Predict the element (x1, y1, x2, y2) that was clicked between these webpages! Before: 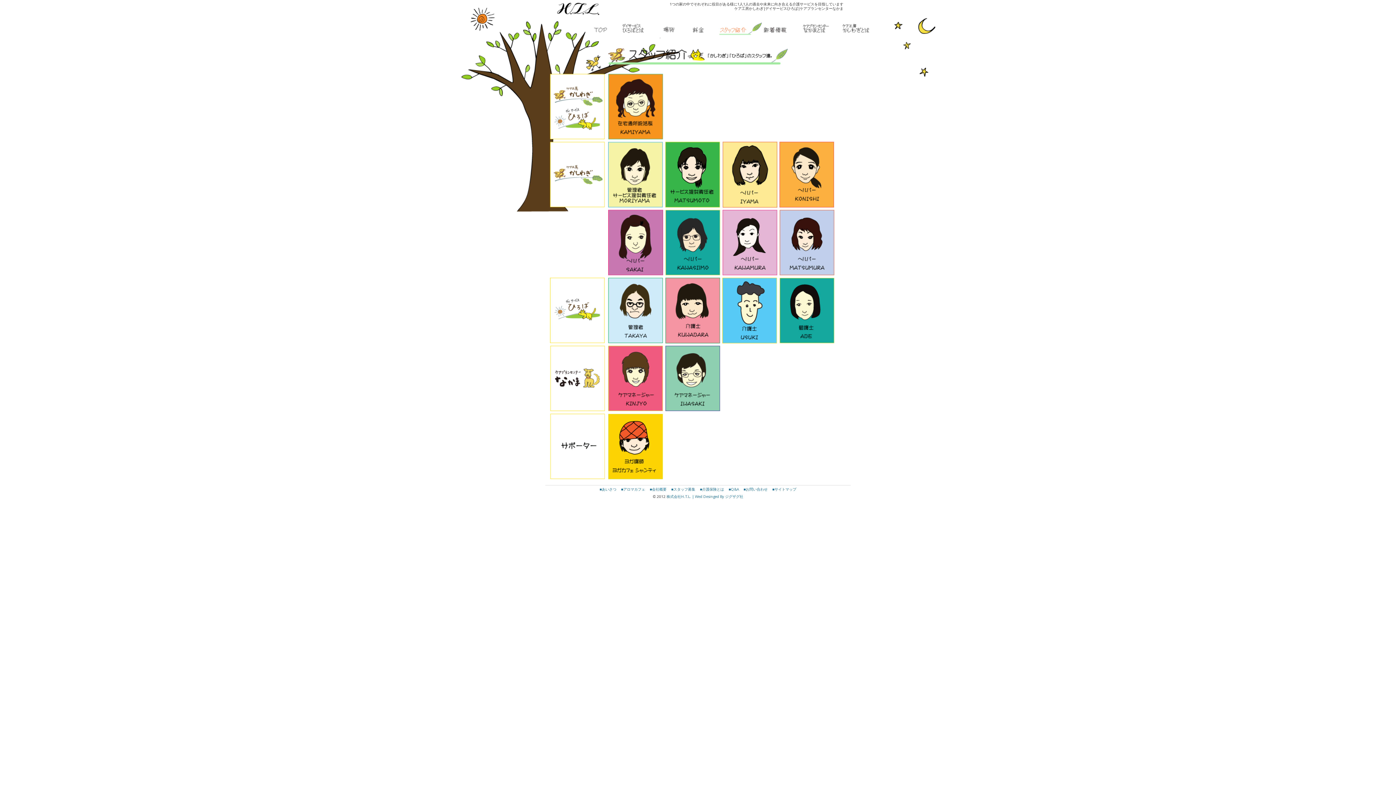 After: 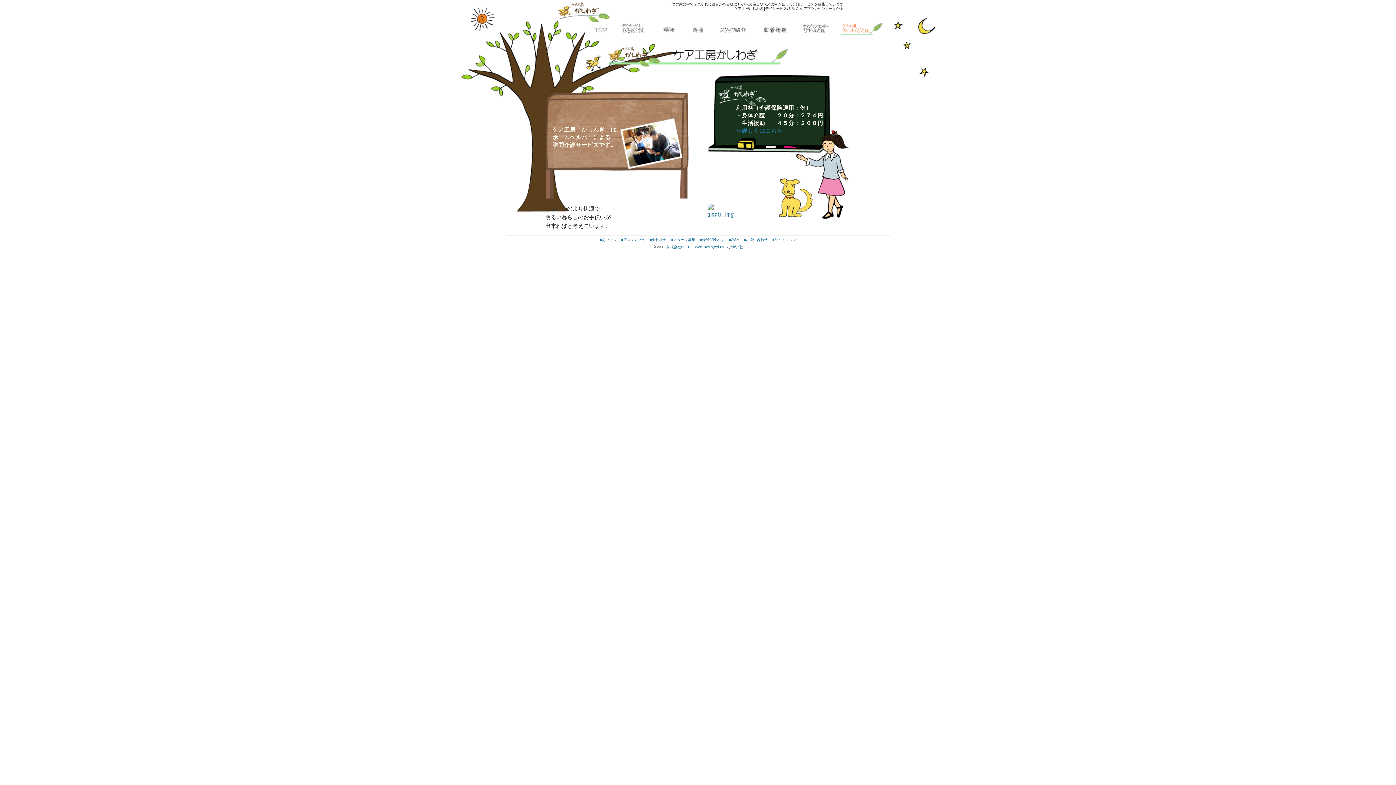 Action: bbox: (840, 21, 883, 38)